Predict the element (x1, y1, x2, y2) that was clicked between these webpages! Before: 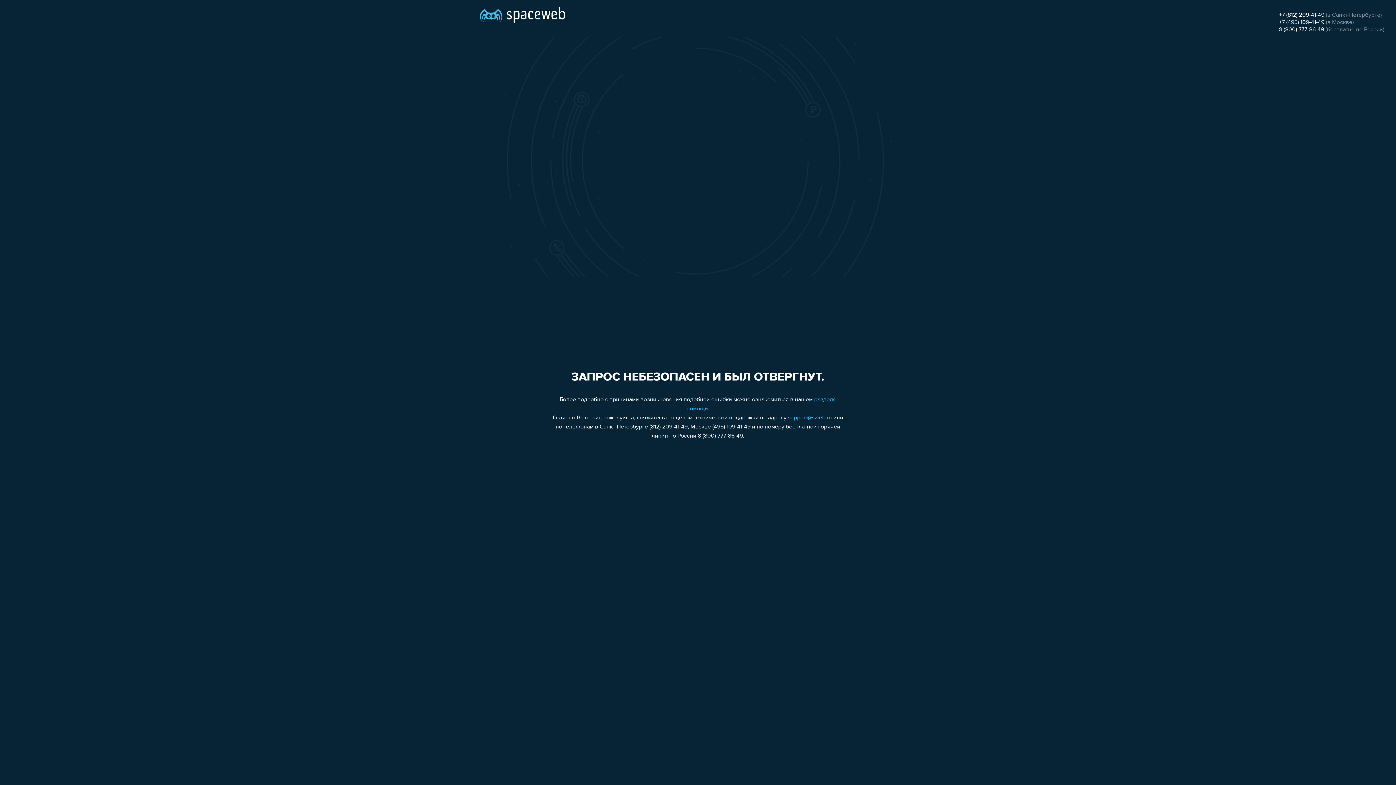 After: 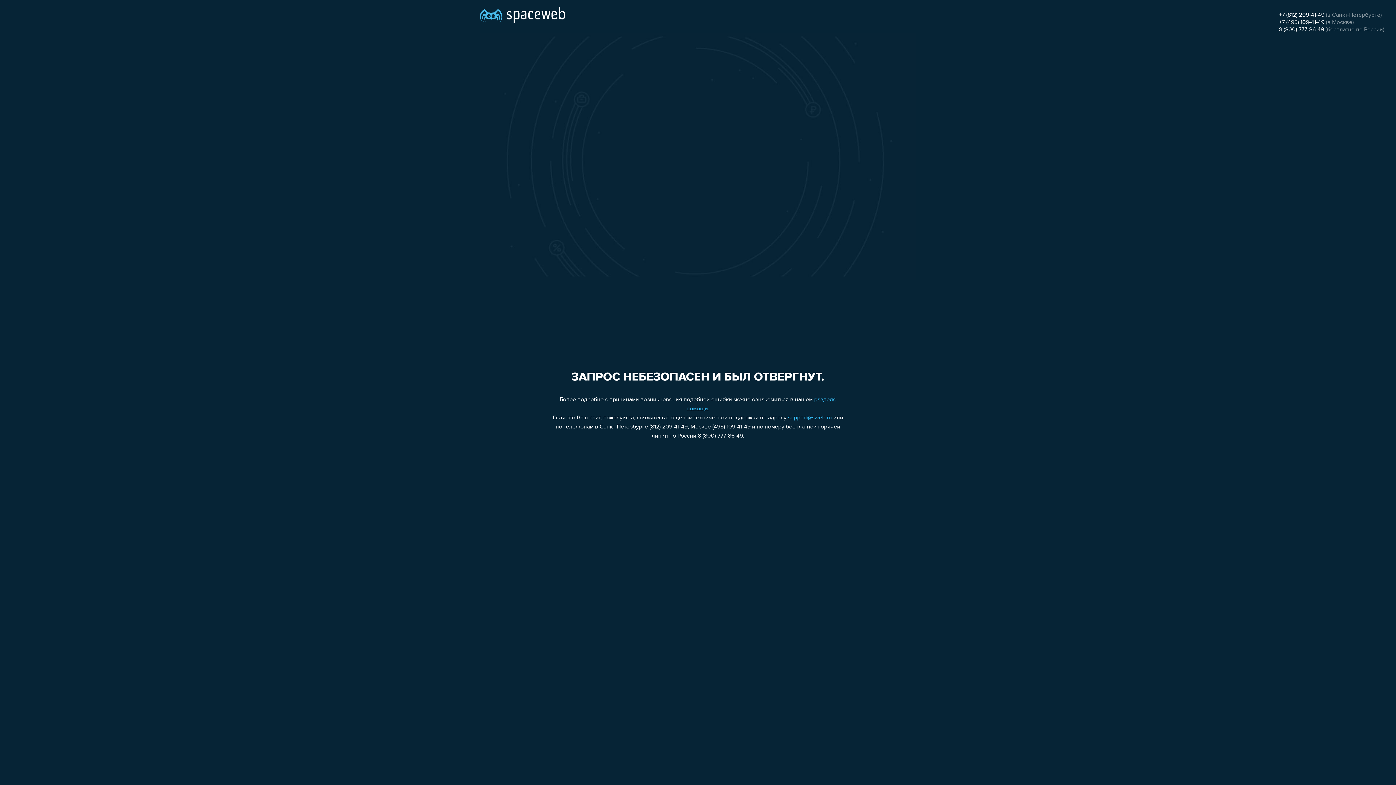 Action: label: +7 (495) 109-41-49 bbox: (1279, 19, 1324, 25)